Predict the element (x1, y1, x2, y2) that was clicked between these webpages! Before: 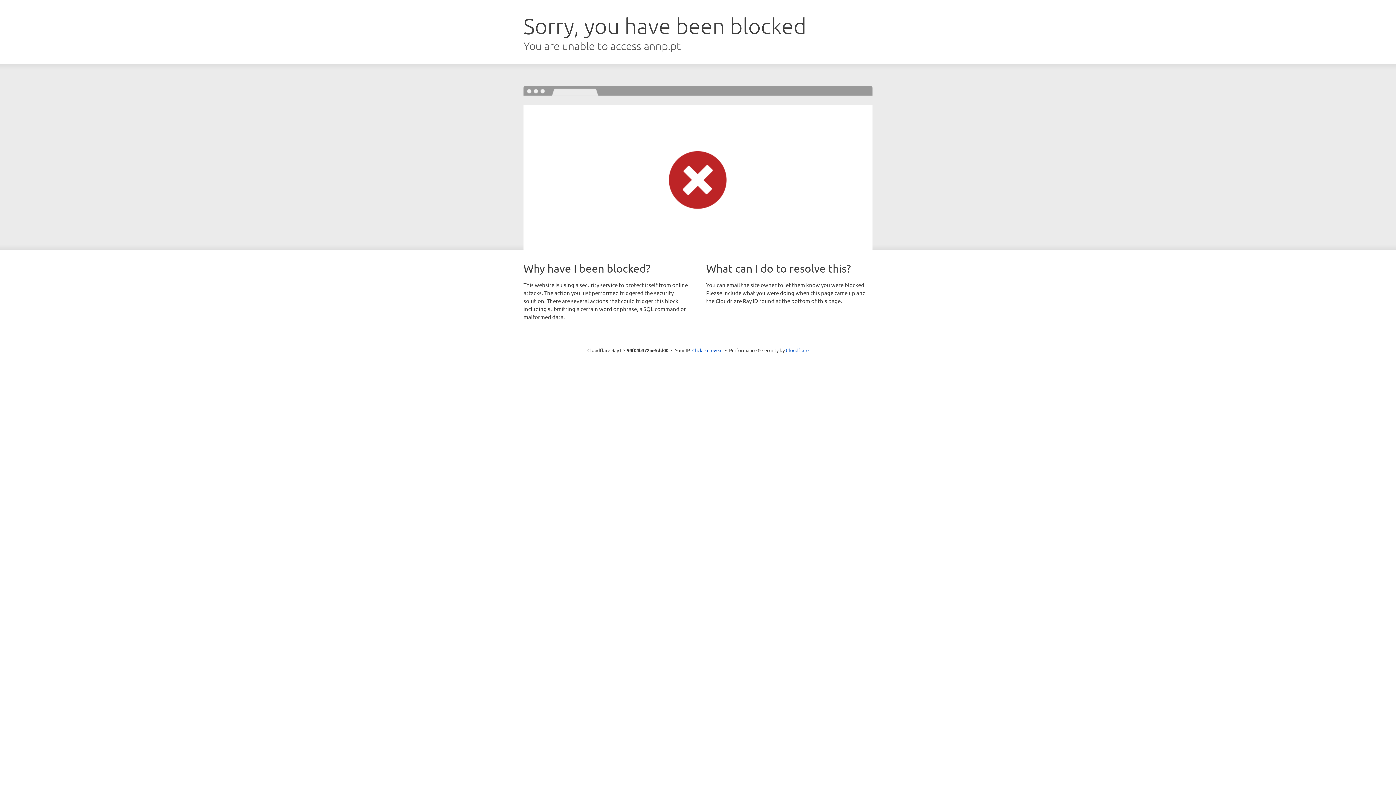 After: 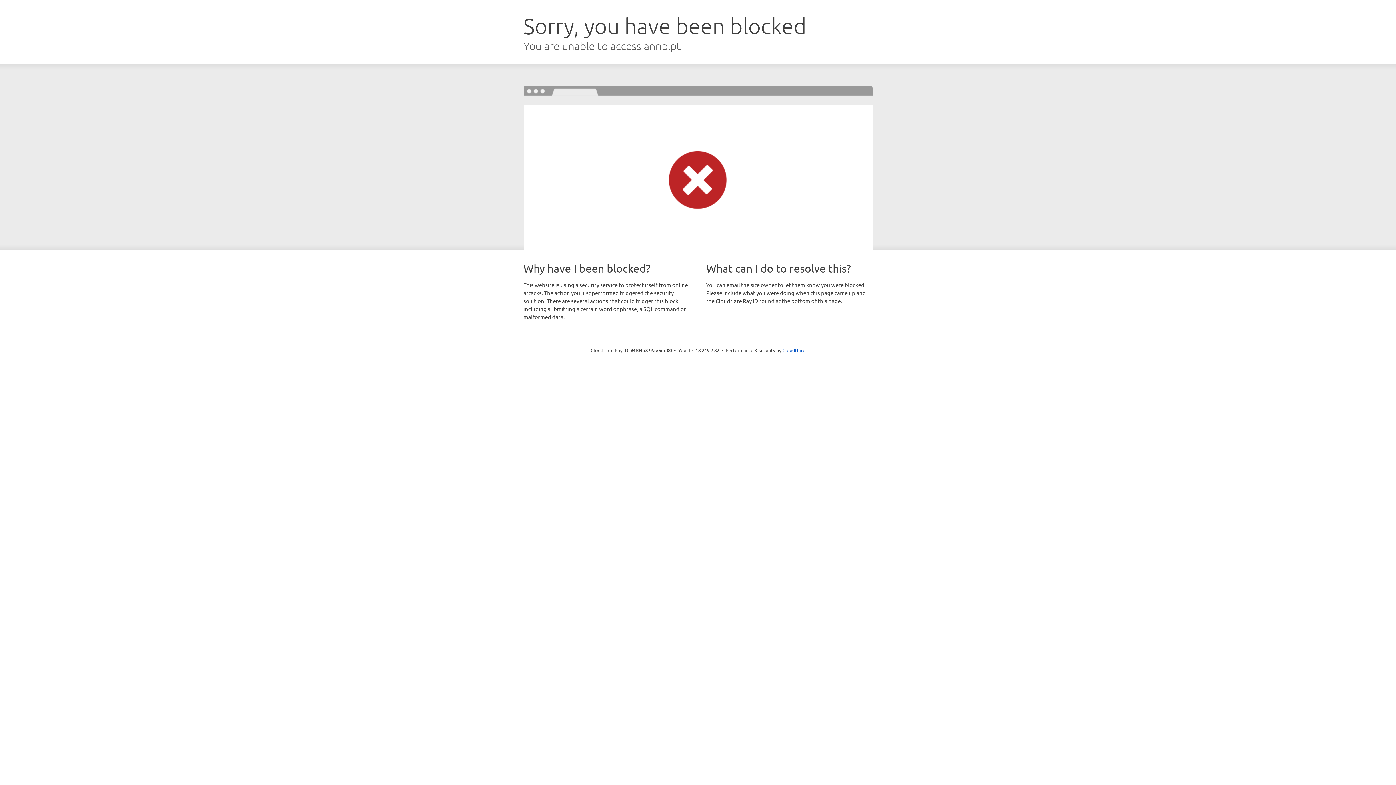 Action: bbox: (692, 346, 722, 353) label: Click to reveal